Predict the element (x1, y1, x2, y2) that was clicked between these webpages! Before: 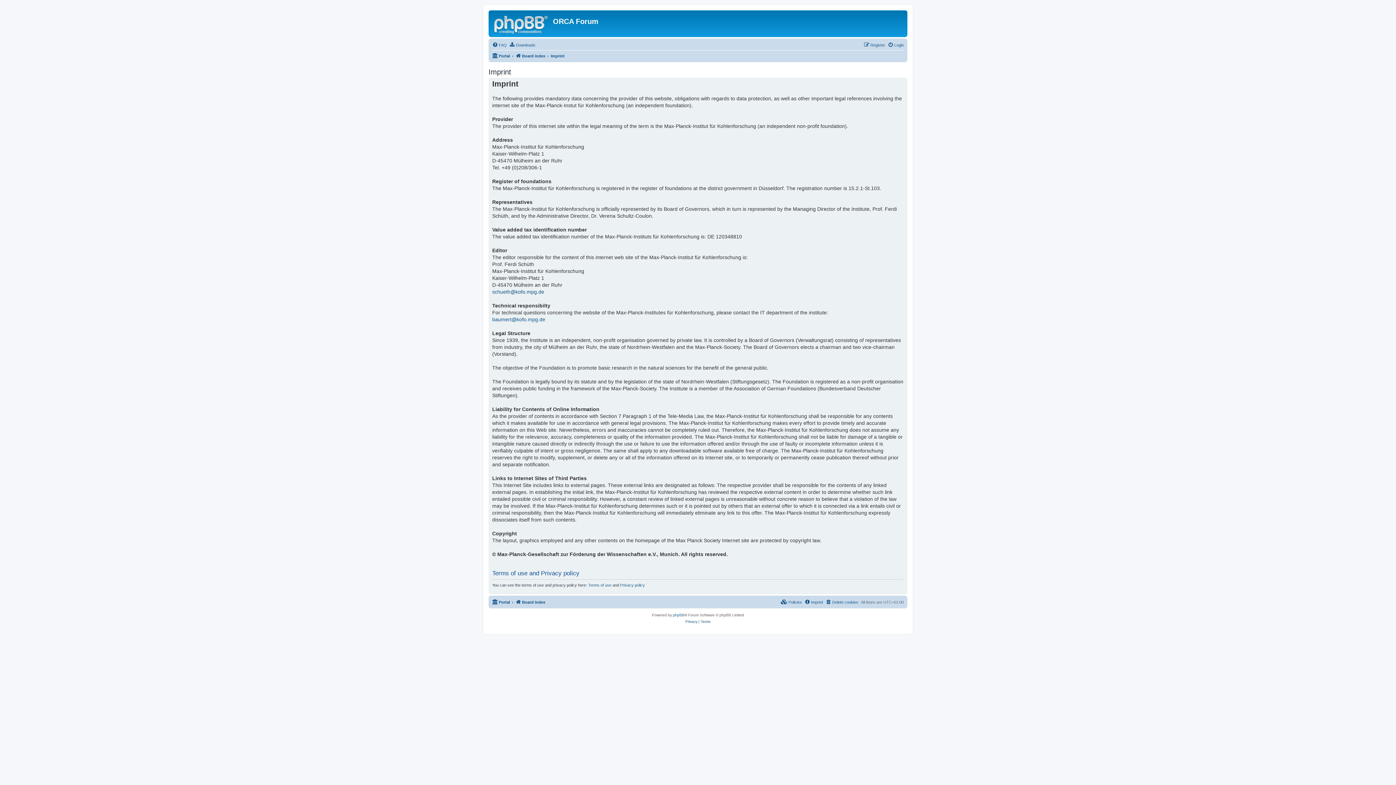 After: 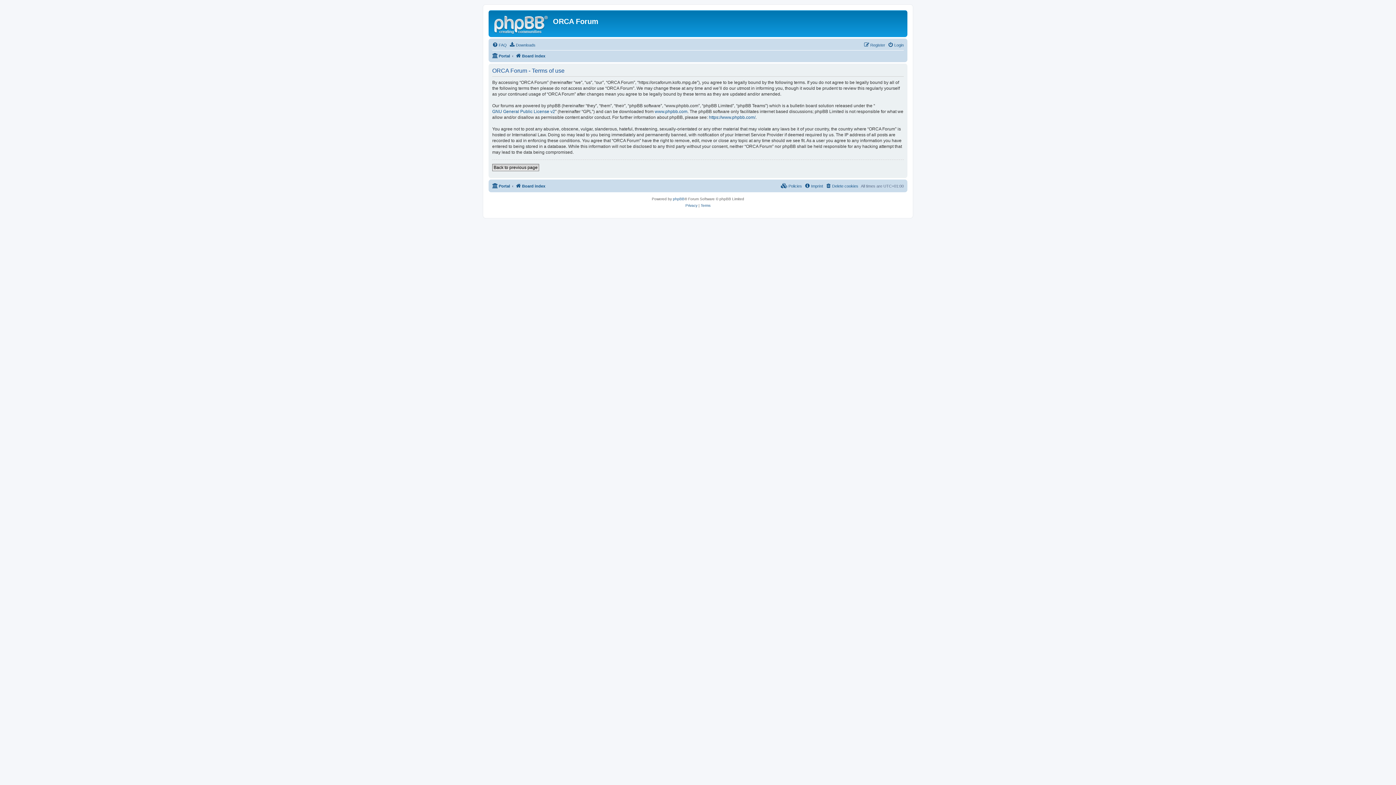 Action: label: Terms bbox: (700, 618, 710, 625)